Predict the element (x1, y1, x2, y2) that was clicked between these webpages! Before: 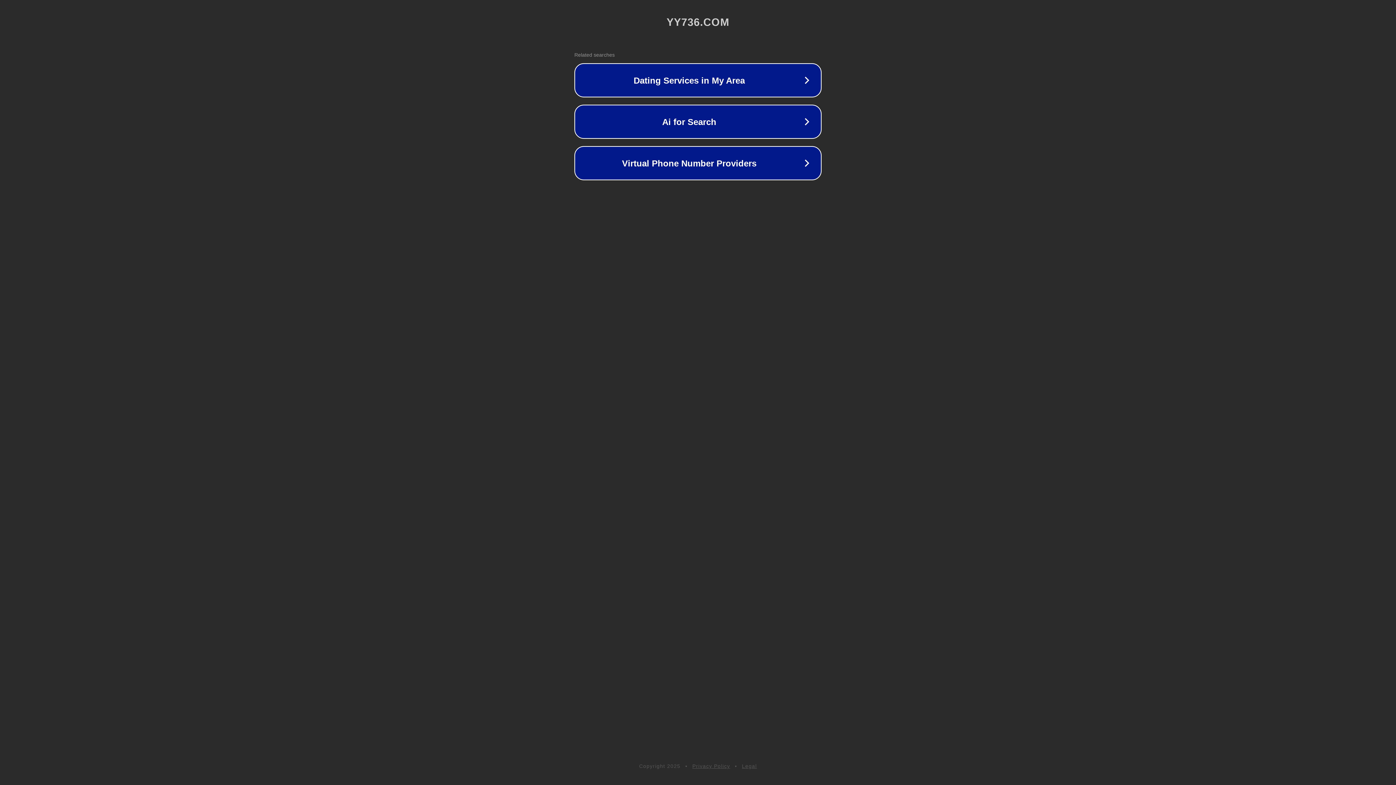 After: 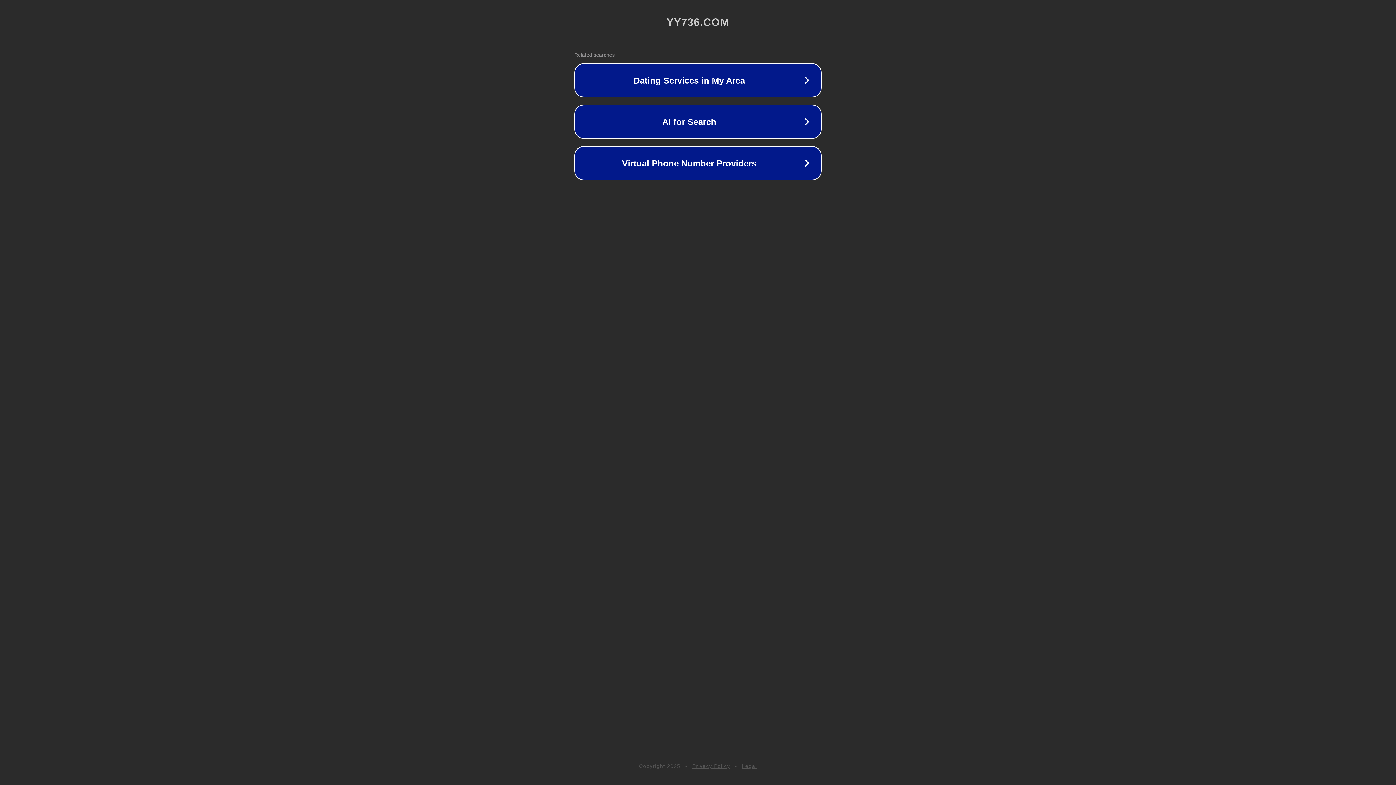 Action: label: Legal bbox: (742, 763, 757, 769)